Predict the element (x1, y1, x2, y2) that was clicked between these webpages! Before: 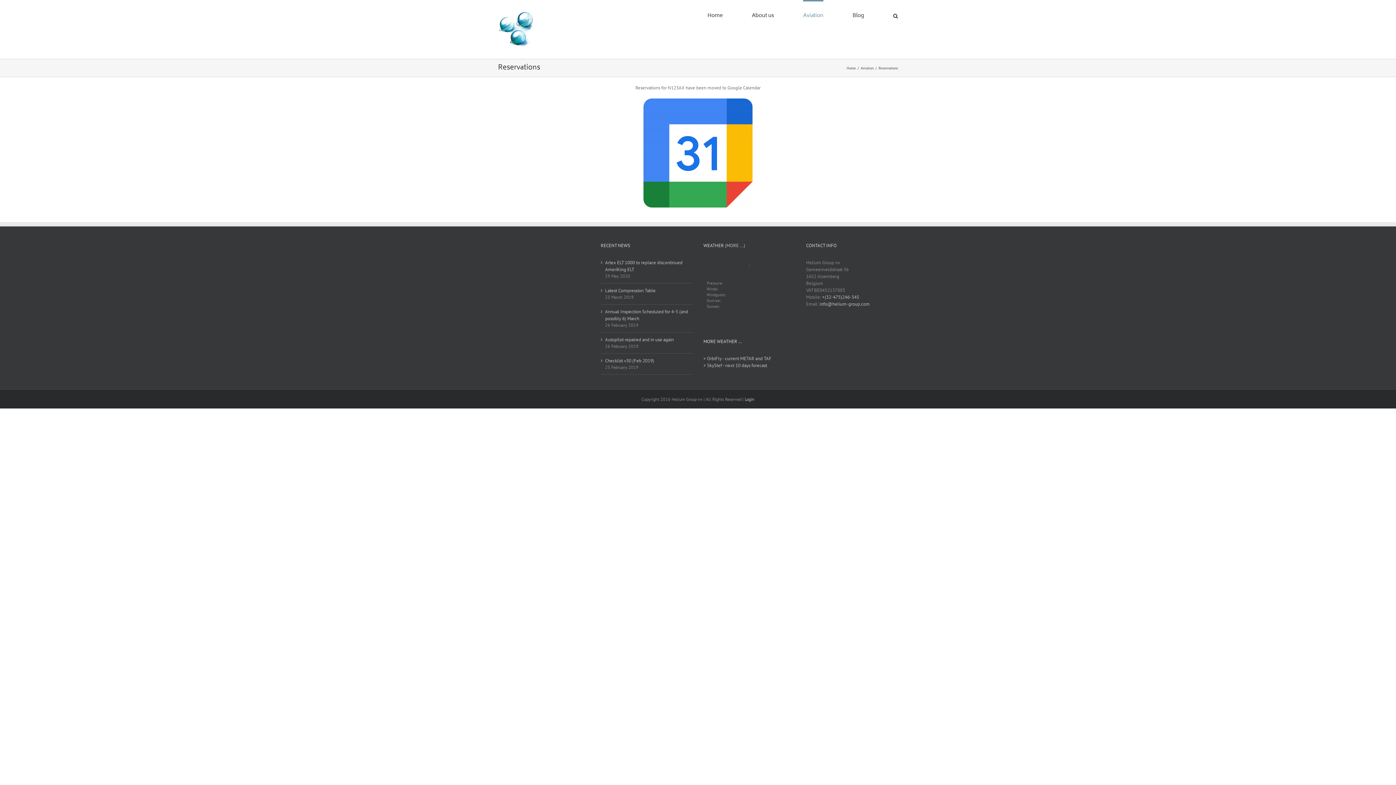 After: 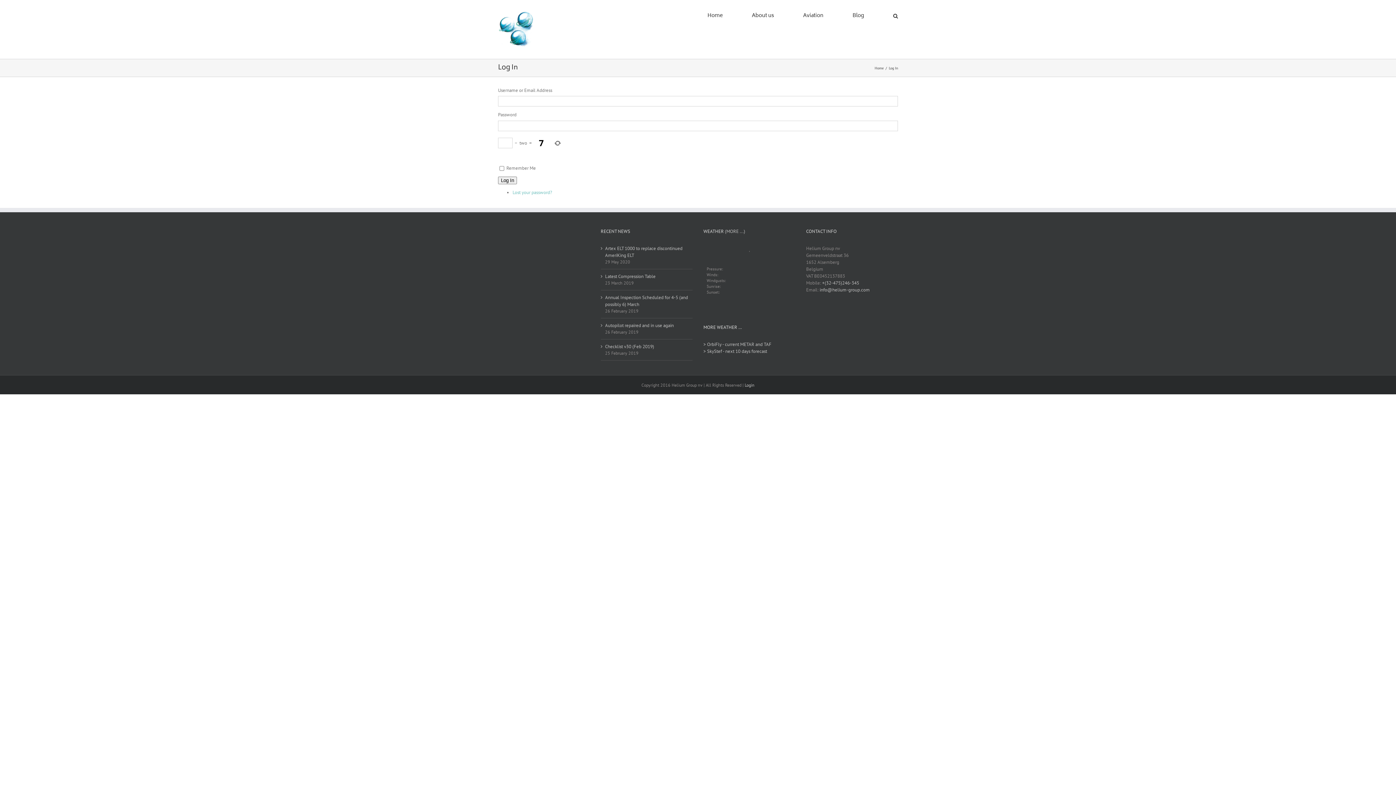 Action: bbox: (744, 396, 754, 402) label: Login